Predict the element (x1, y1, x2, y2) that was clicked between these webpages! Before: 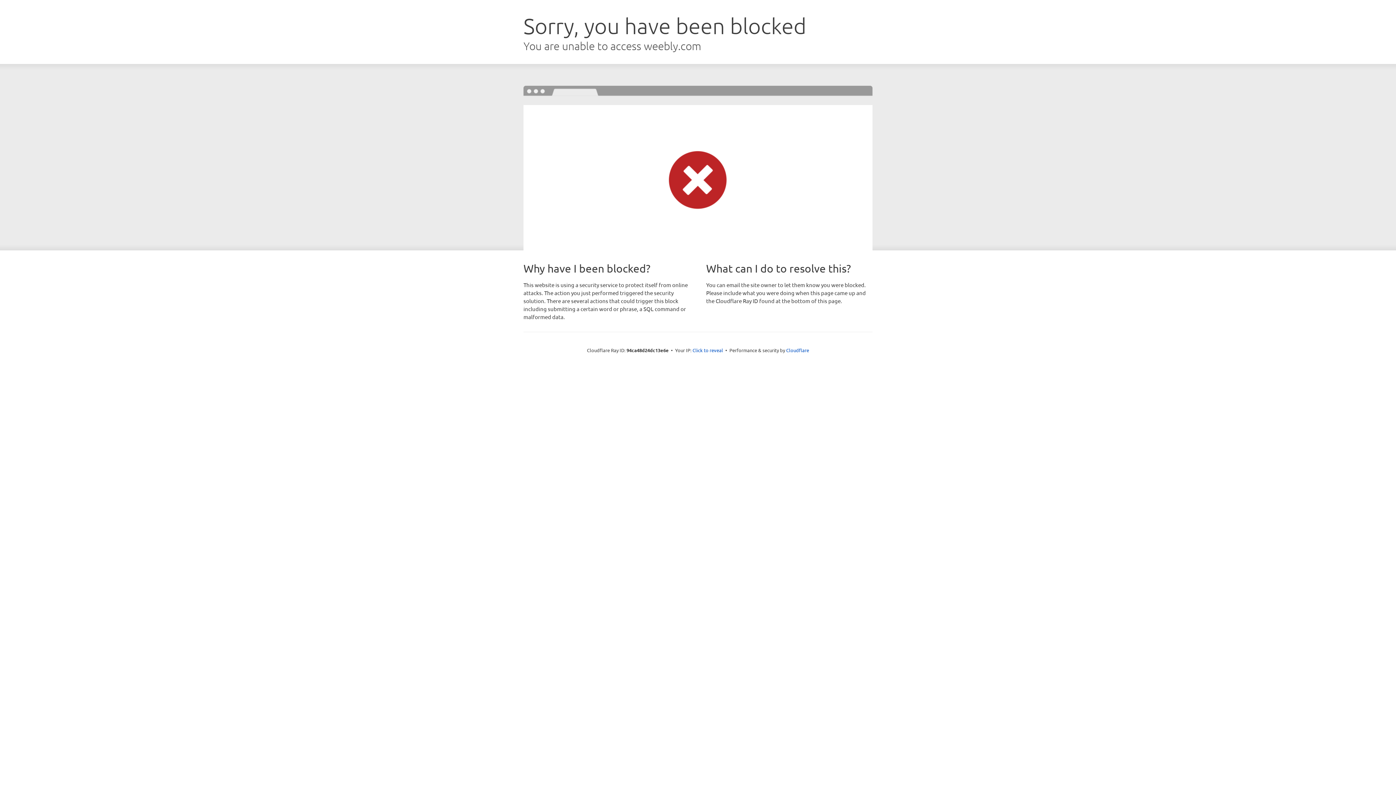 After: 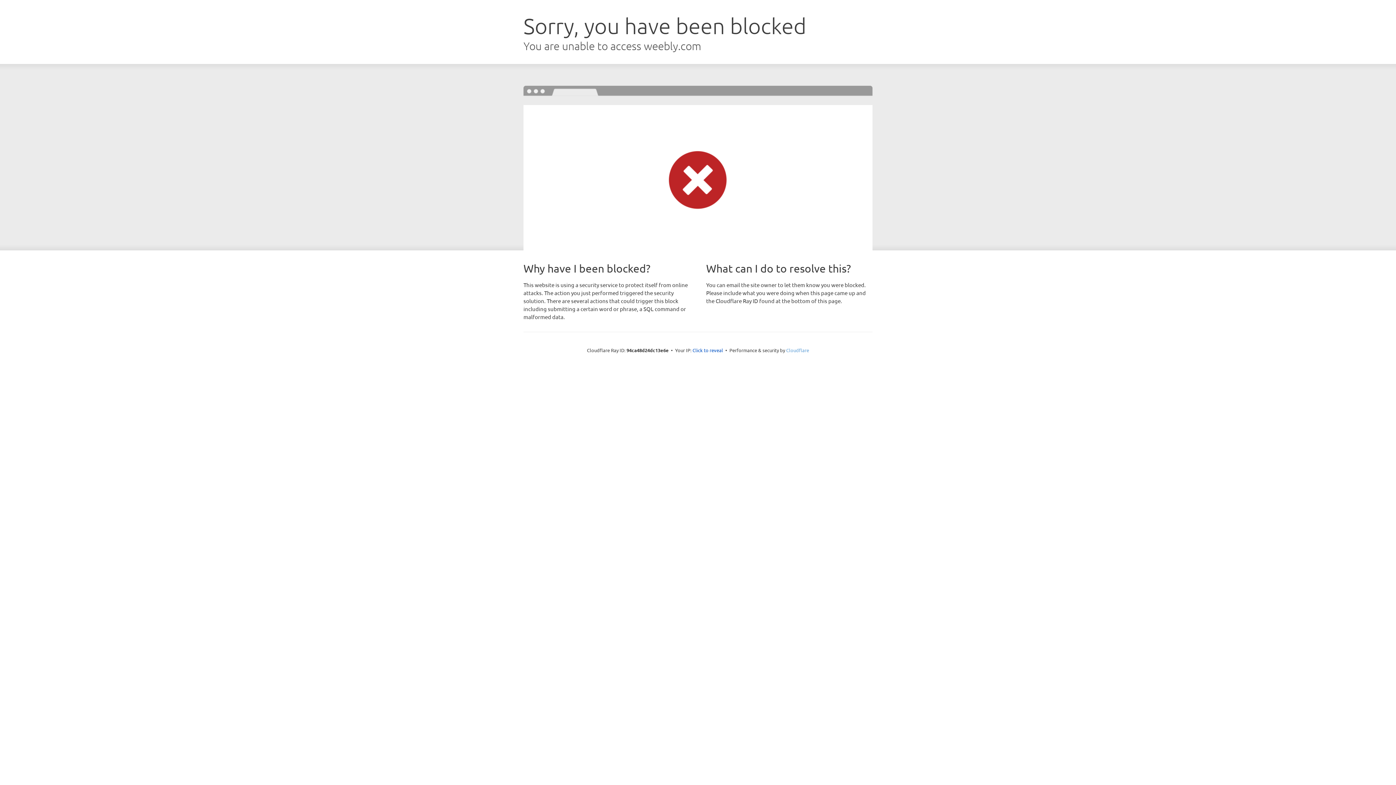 Action: bbox: (786, 347, 809, 353) label: Cloudflare